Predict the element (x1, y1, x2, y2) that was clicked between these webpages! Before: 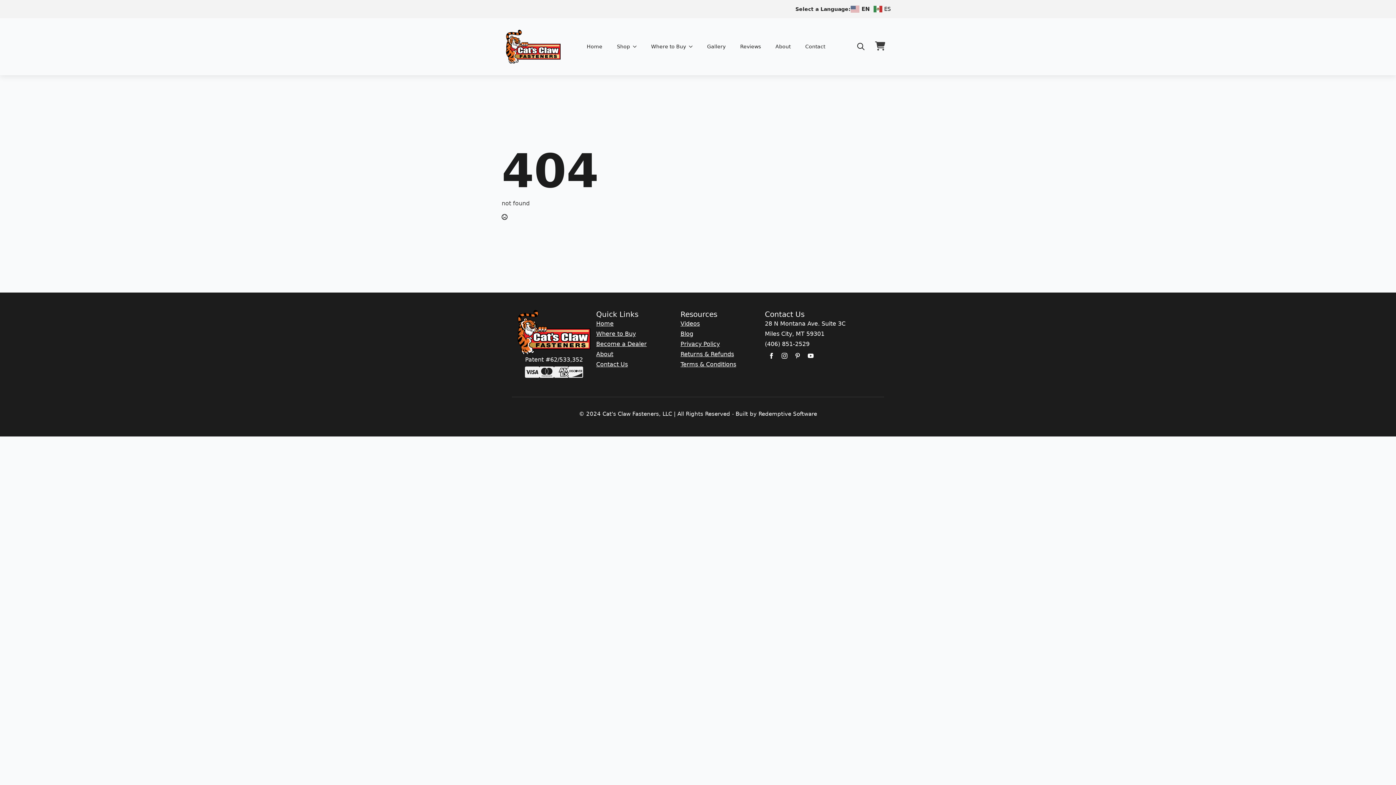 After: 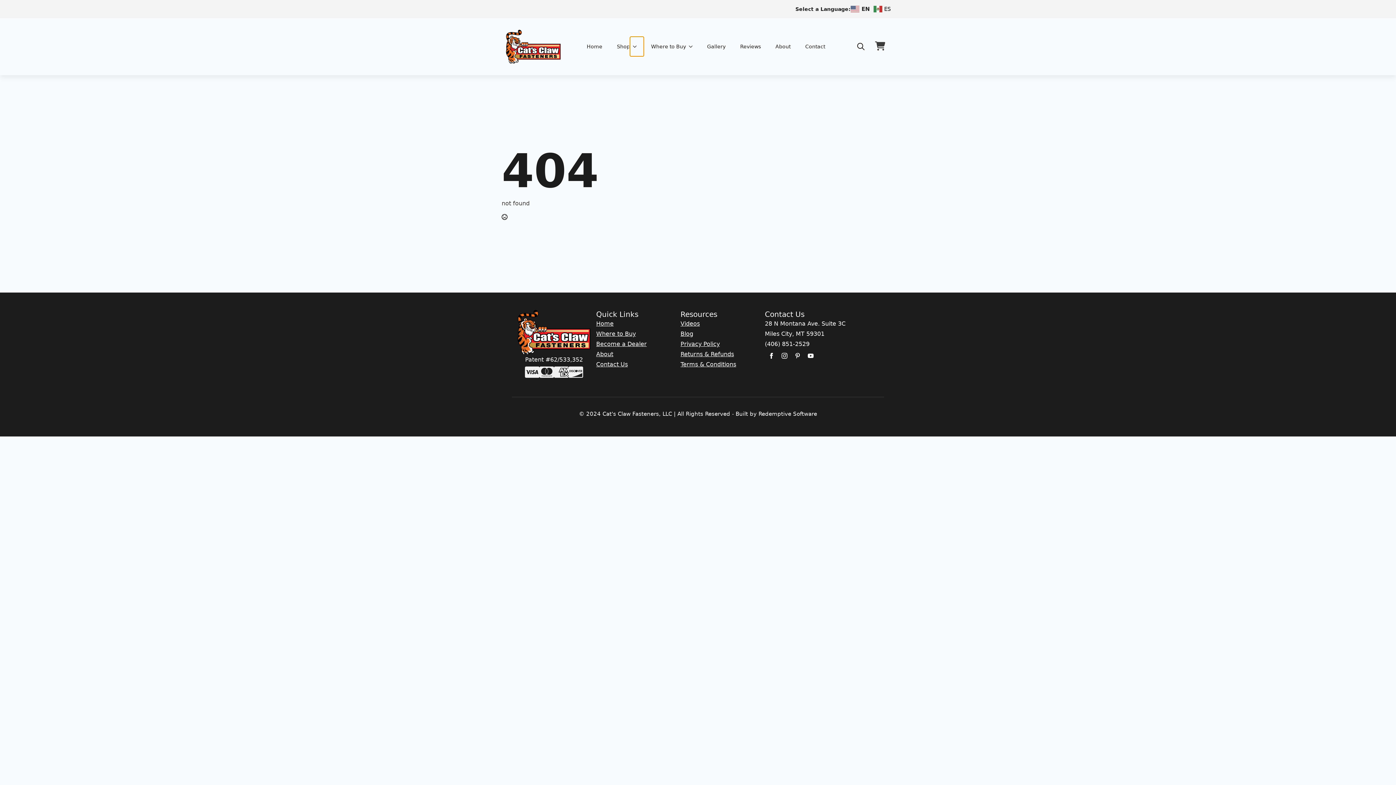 Action: bbox: (630, 36, 644, 56) label: Shop Submenu